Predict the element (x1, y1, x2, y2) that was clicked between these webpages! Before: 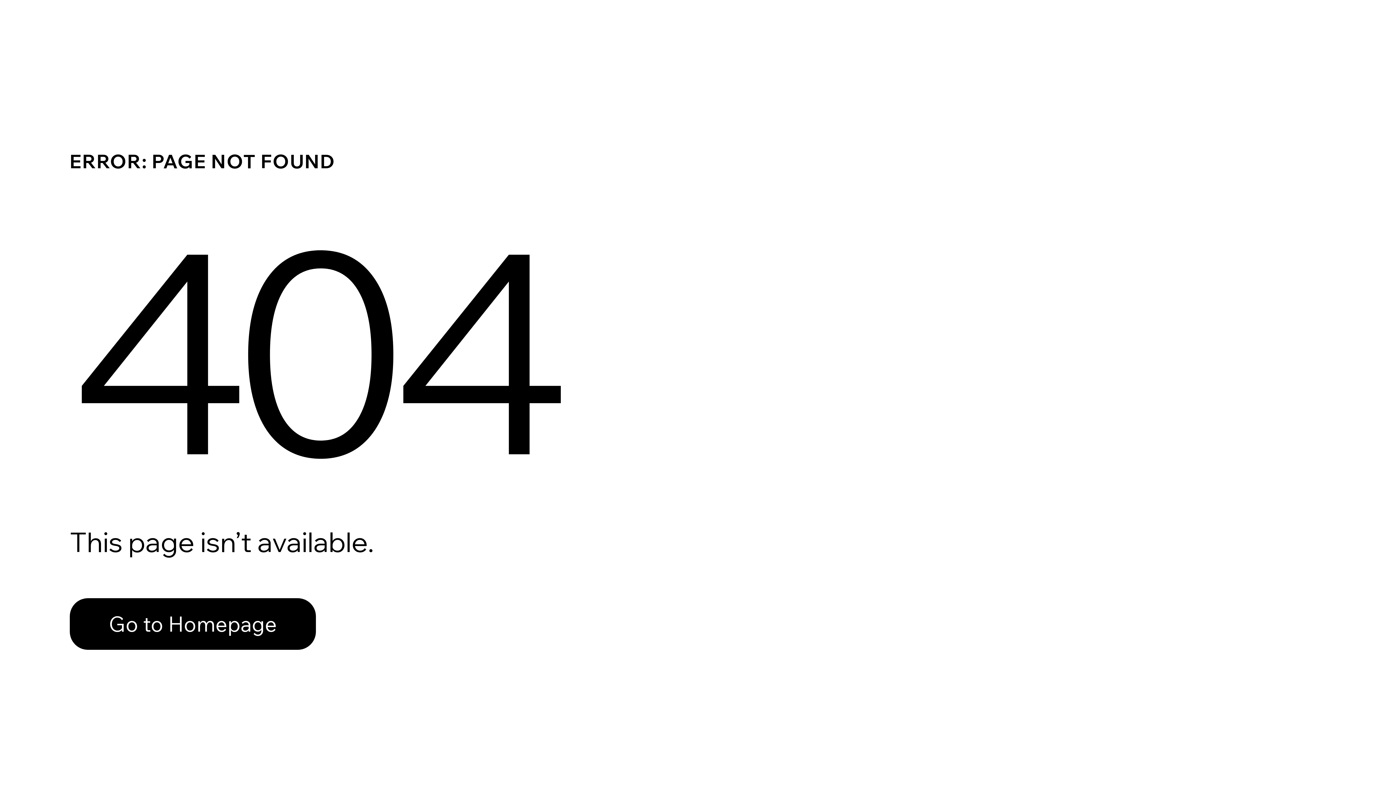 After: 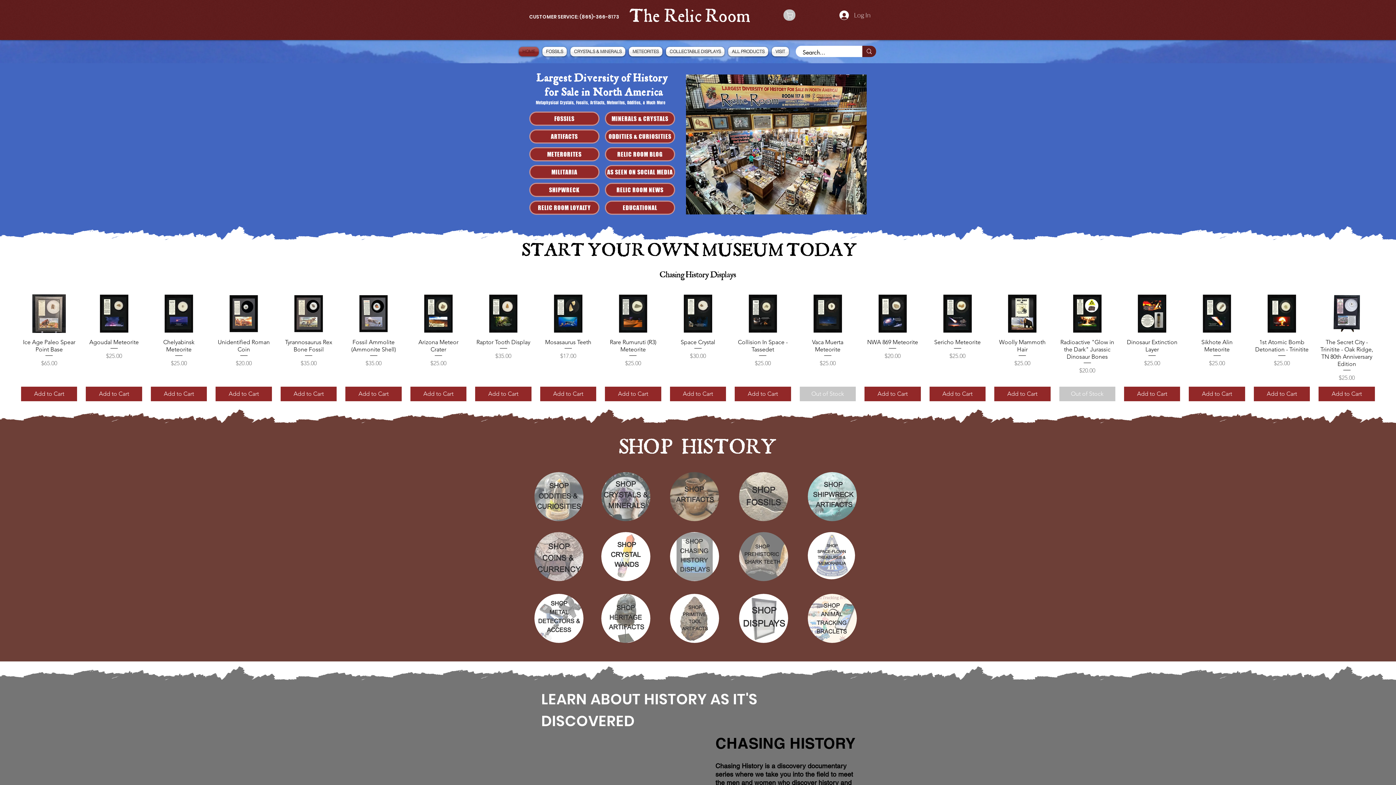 Action: label: Go to Homepage bbox: (69, 598, 316, 650)